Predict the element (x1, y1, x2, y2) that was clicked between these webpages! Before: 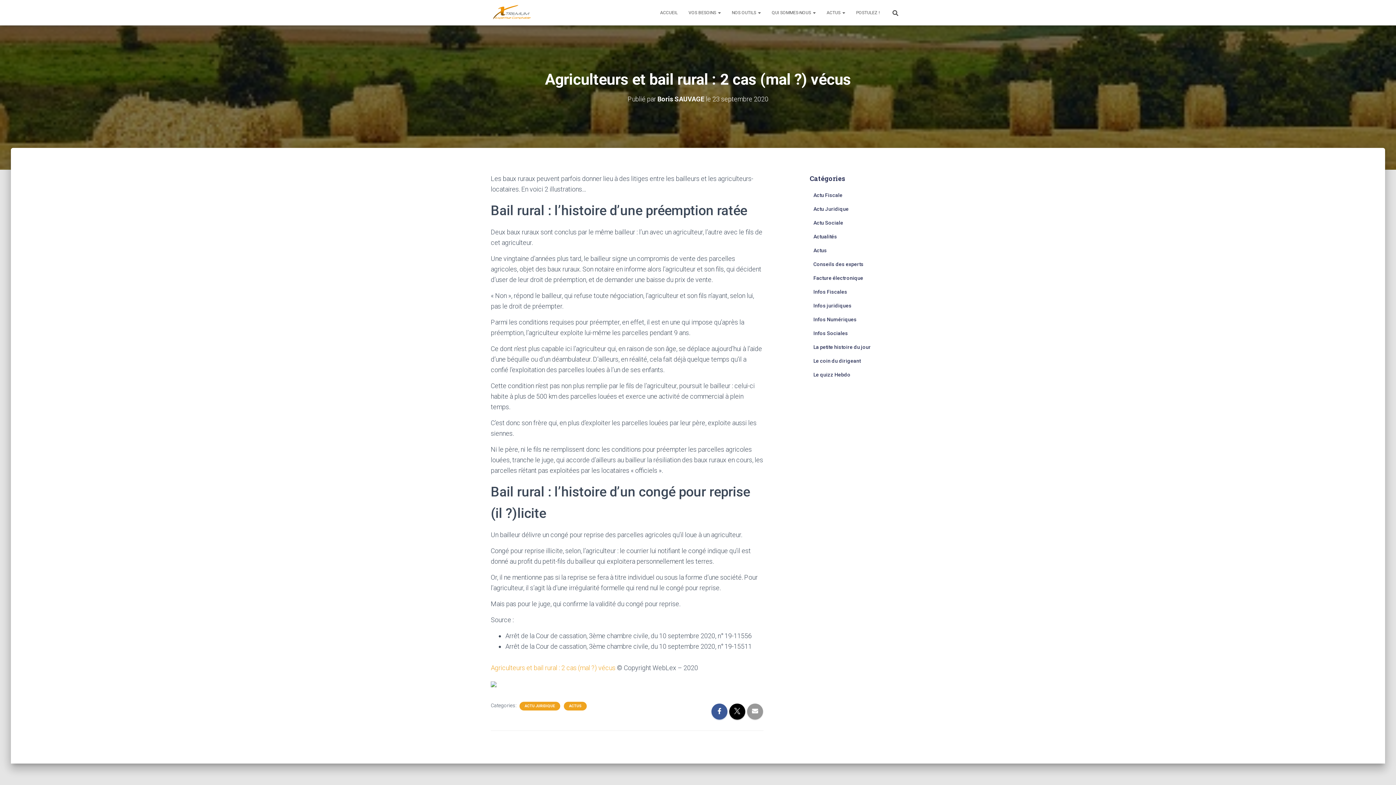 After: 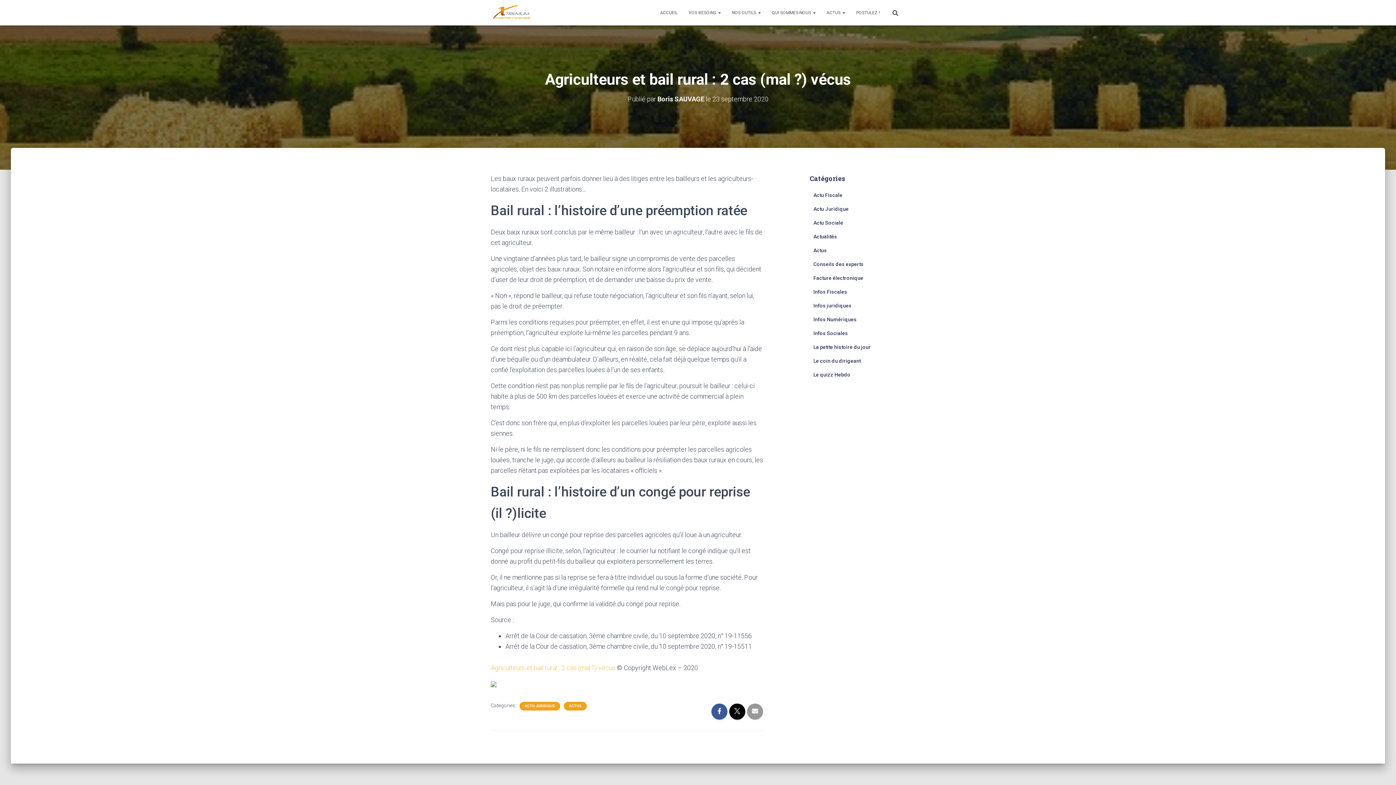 Action: bbox: (490, 664, 615, 672) label: Agriculteurs et bail rural : 2 cas (mal ?) vécus